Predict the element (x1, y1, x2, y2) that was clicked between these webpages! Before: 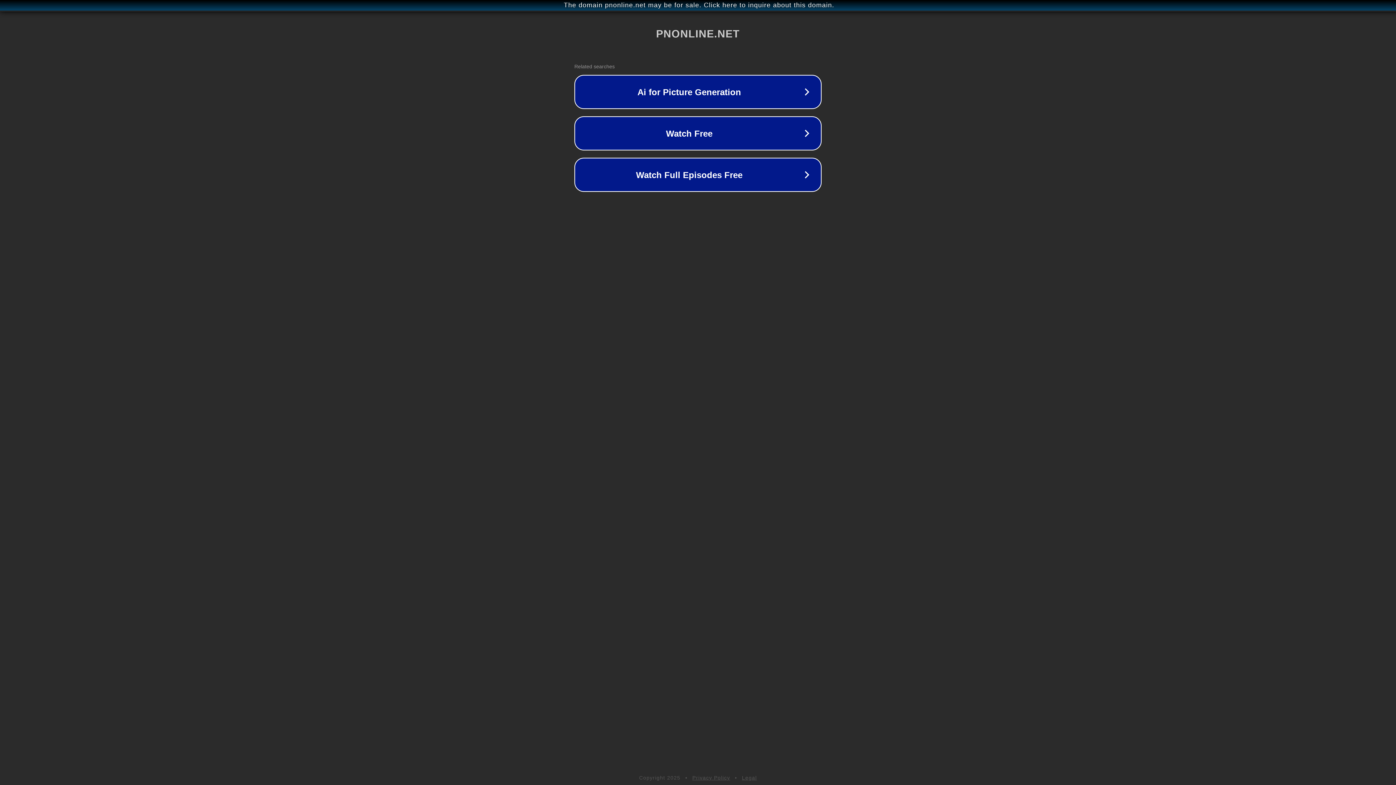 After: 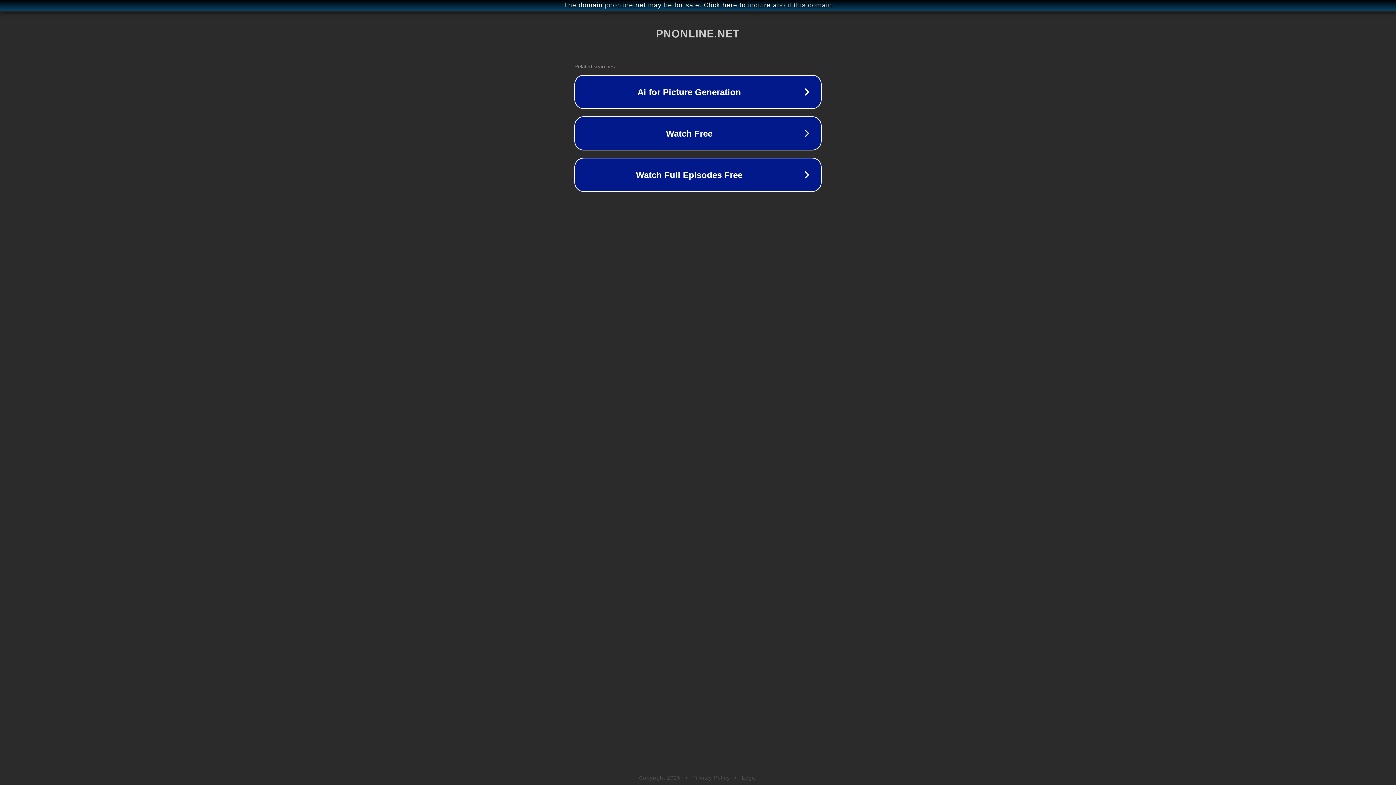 Action: bbox: (742, 775, 757, 781) label: Legal